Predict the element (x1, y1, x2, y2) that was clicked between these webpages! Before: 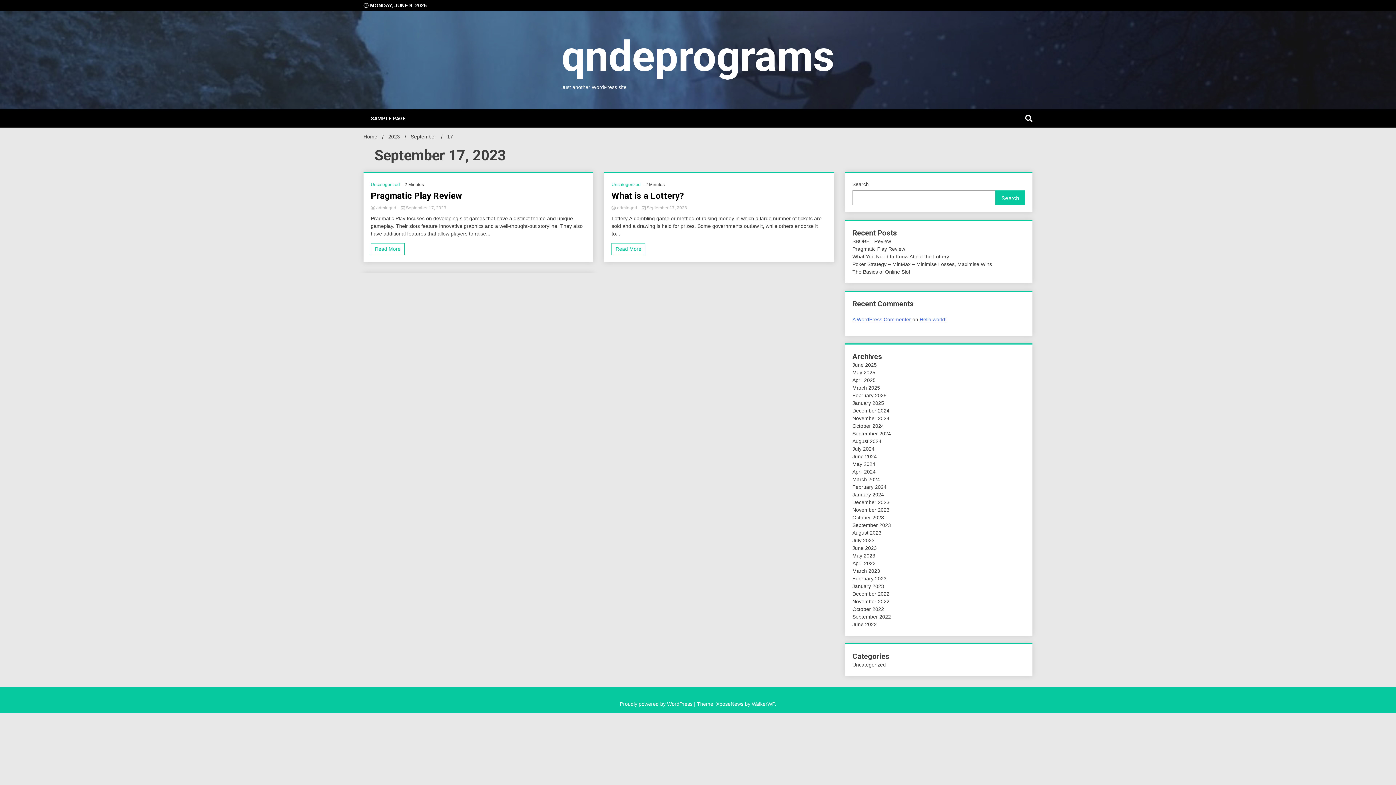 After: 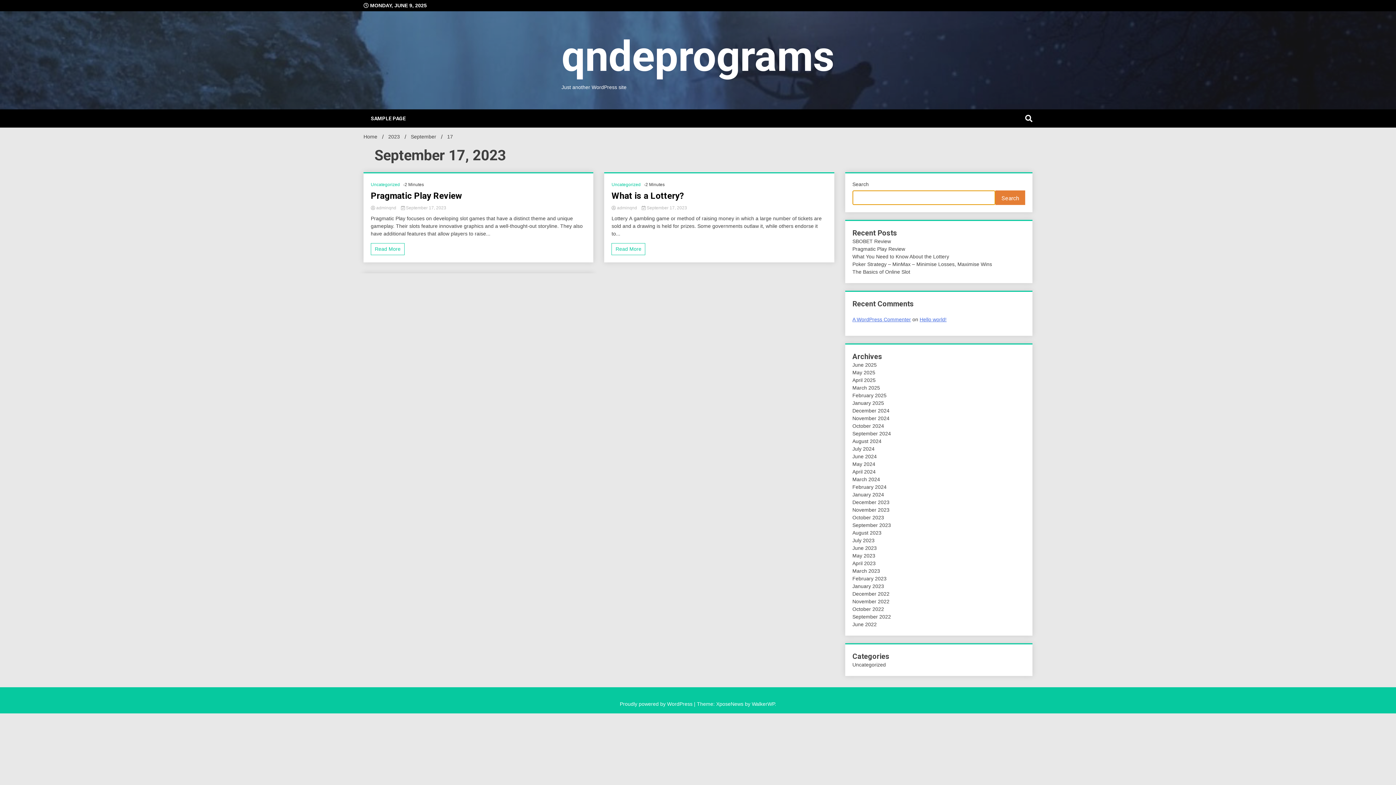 Action: bbox: (995, 190, 1025, 205) label: Search